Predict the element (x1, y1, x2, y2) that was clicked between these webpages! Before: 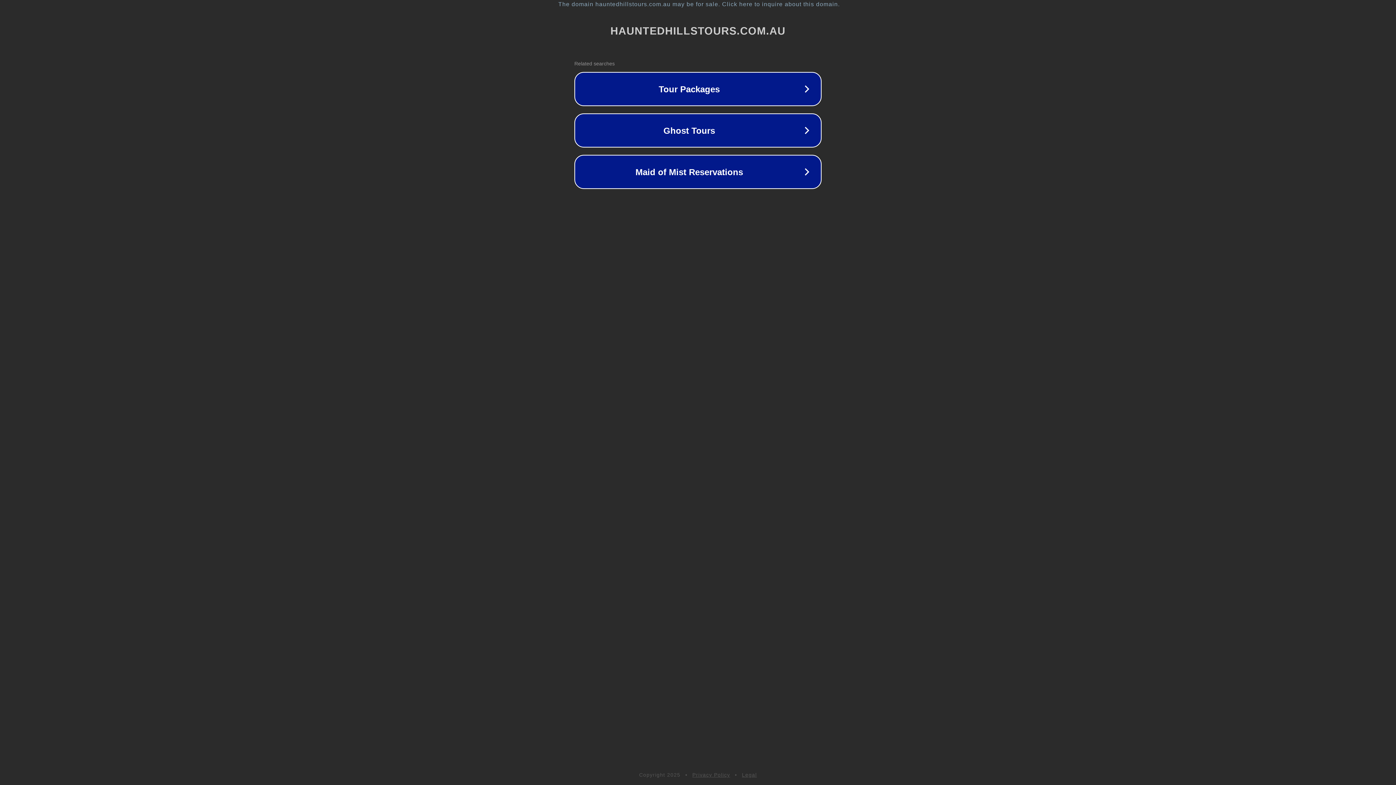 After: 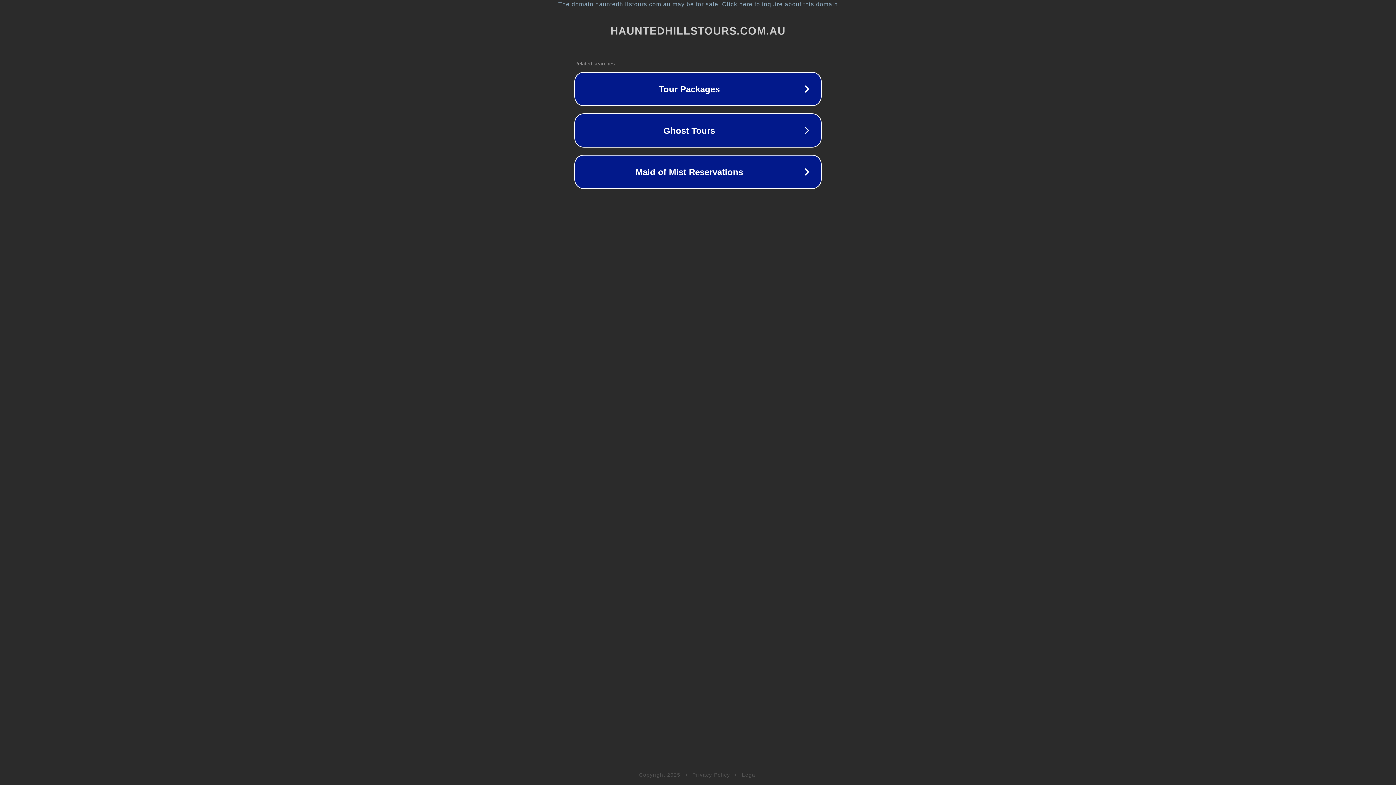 Action: bbox: (742, 772, 757, 778) label: Legal